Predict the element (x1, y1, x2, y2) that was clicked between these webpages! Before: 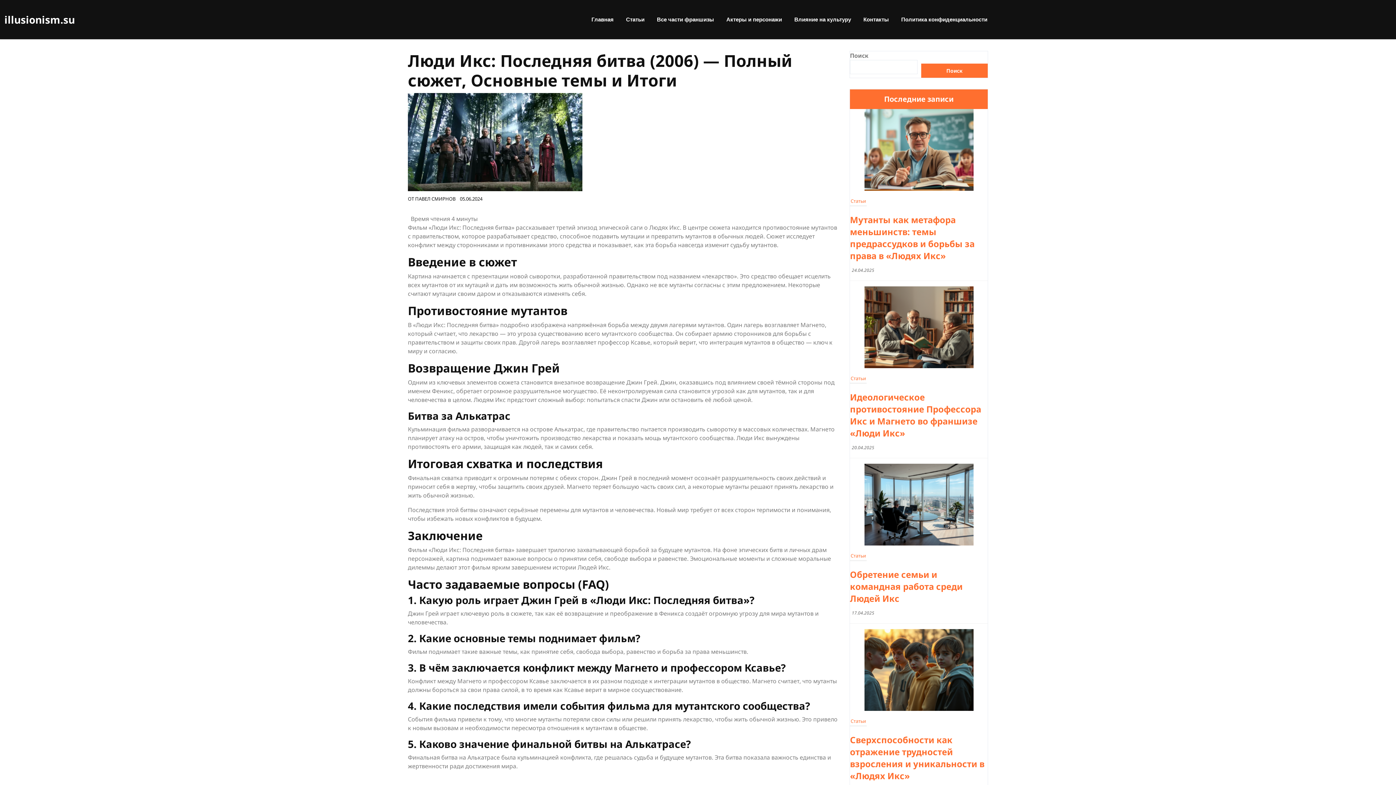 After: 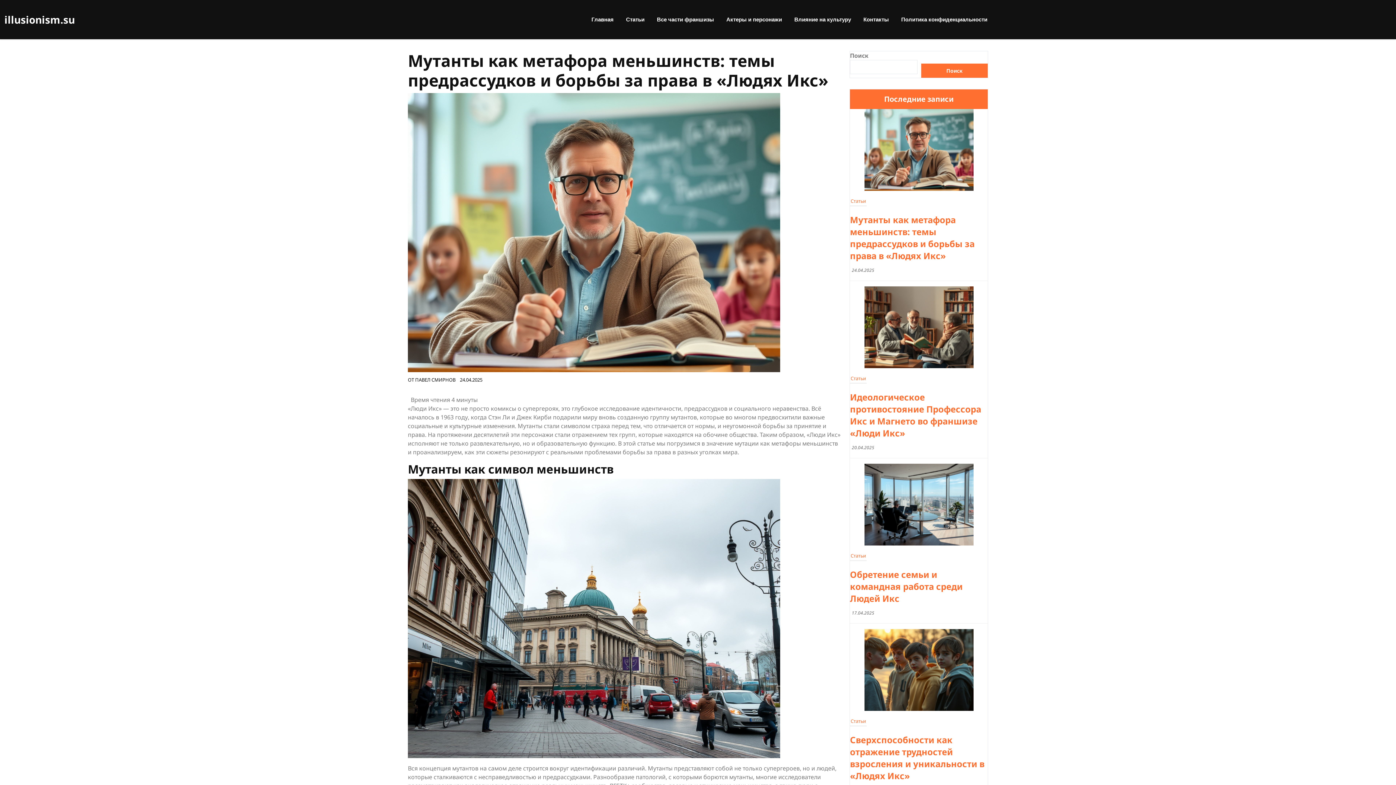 Action: bbox: (864, 145, 973, 153)